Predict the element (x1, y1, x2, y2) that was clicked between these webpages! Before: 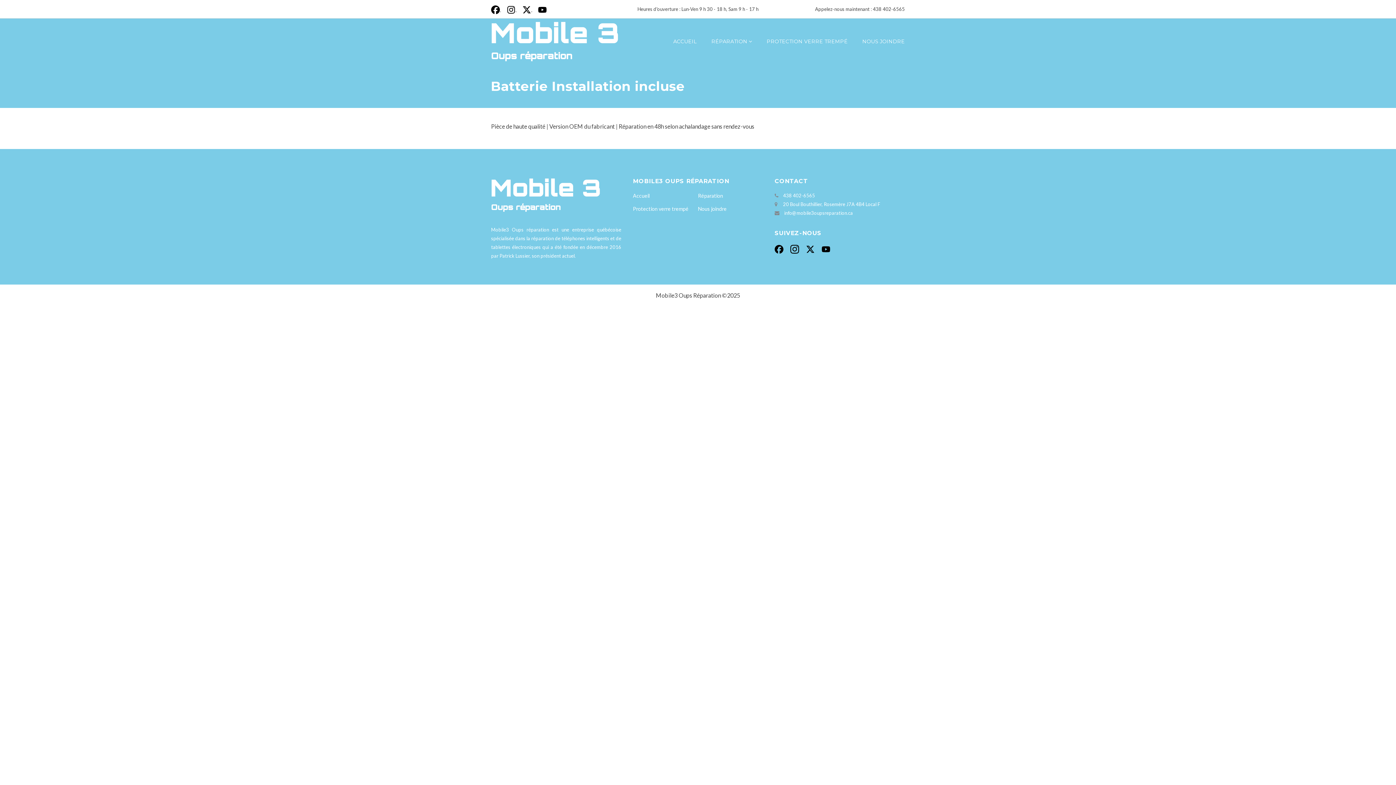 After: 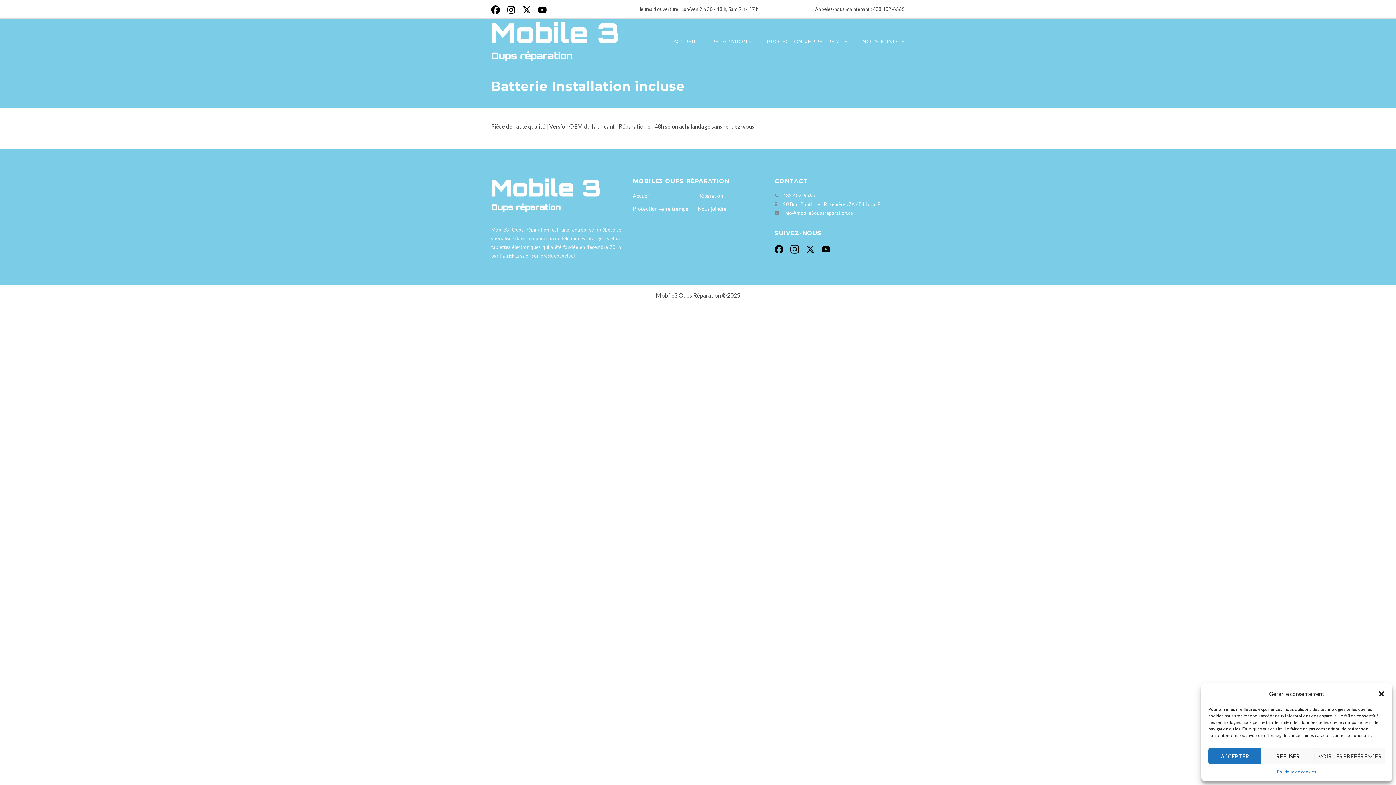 Action: bbox: (504, 2, 519, 15) label: Instagram